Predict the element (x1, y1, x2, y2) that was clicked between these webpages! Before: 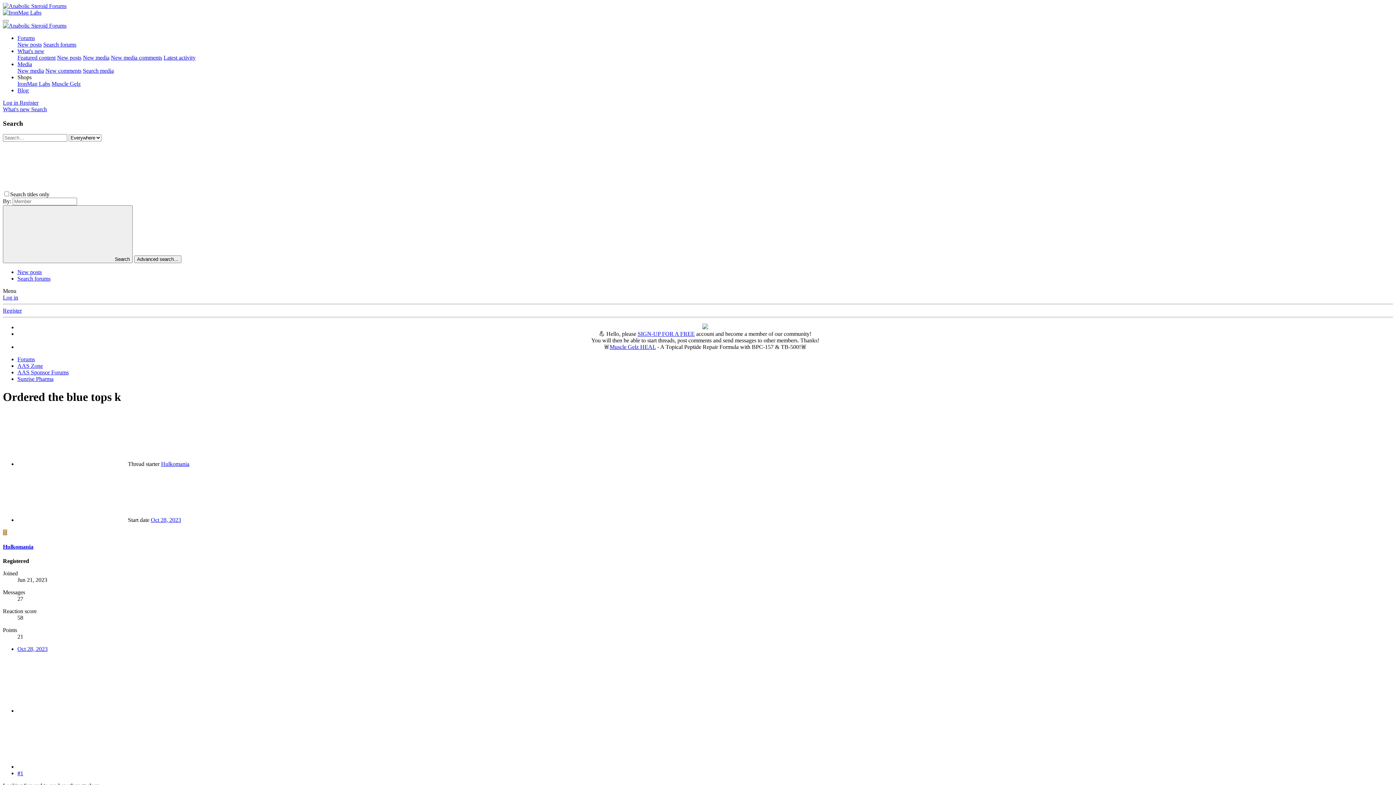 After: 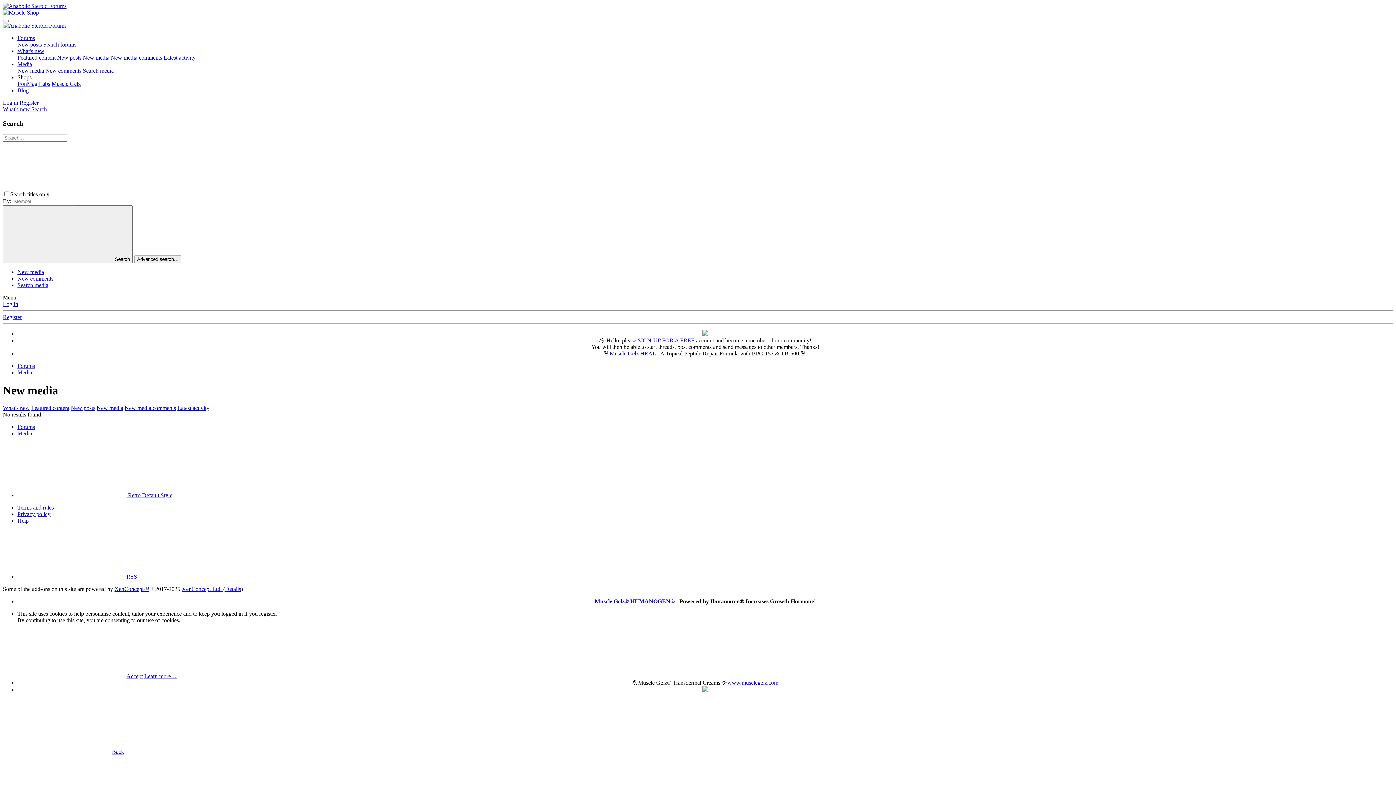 Action: label: New media bbox: (82, 54, 109, 60)